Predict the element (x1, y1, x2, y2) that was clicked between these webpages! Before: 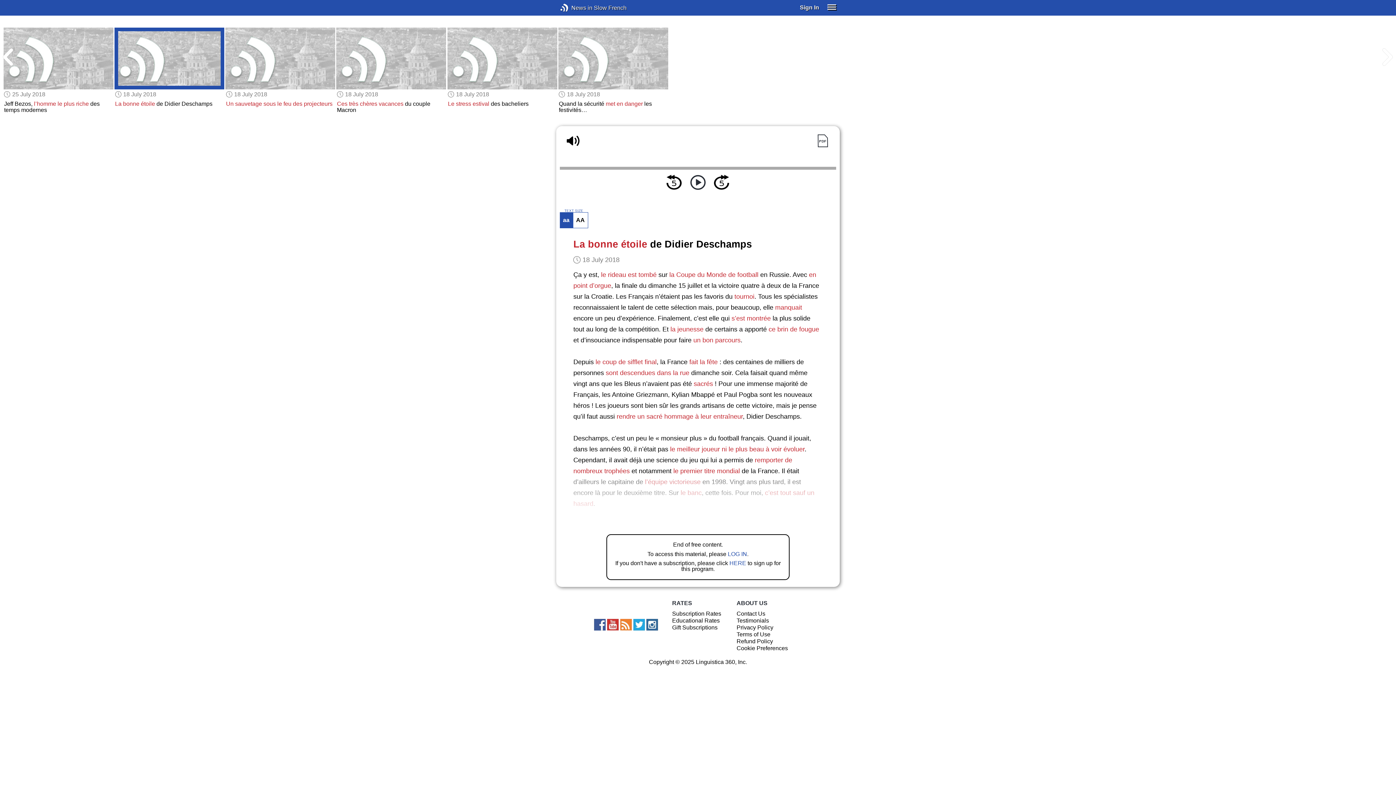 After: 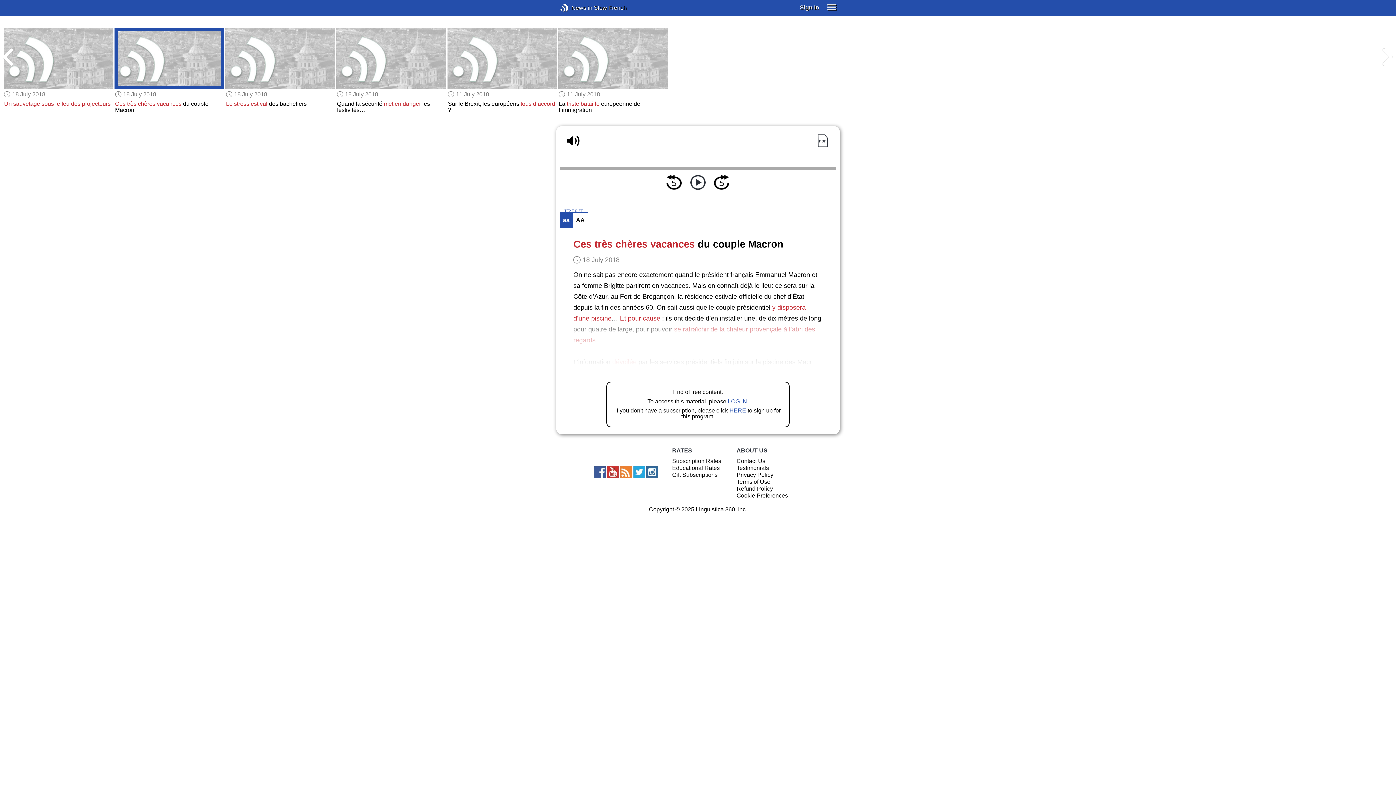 Action: bbox: (336, 27, 446, 89)